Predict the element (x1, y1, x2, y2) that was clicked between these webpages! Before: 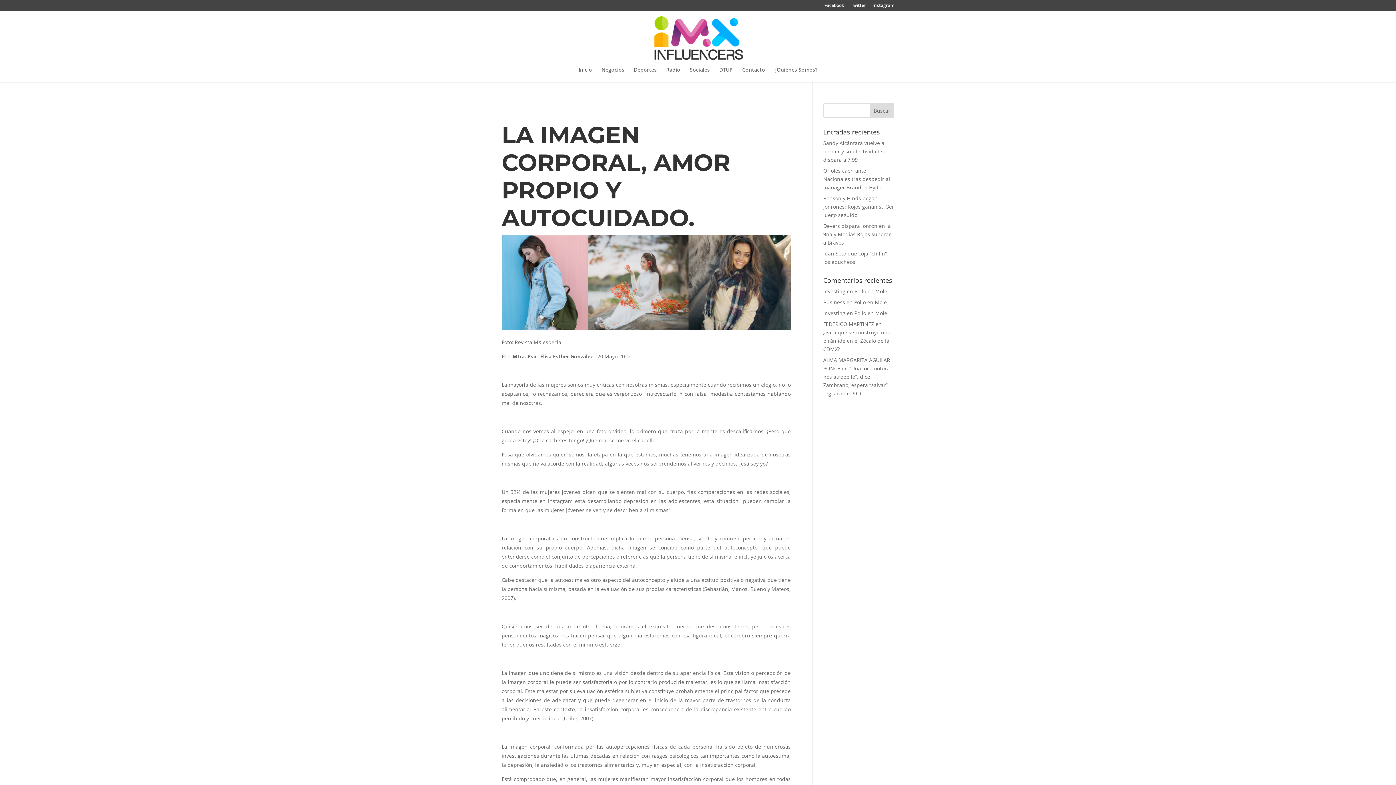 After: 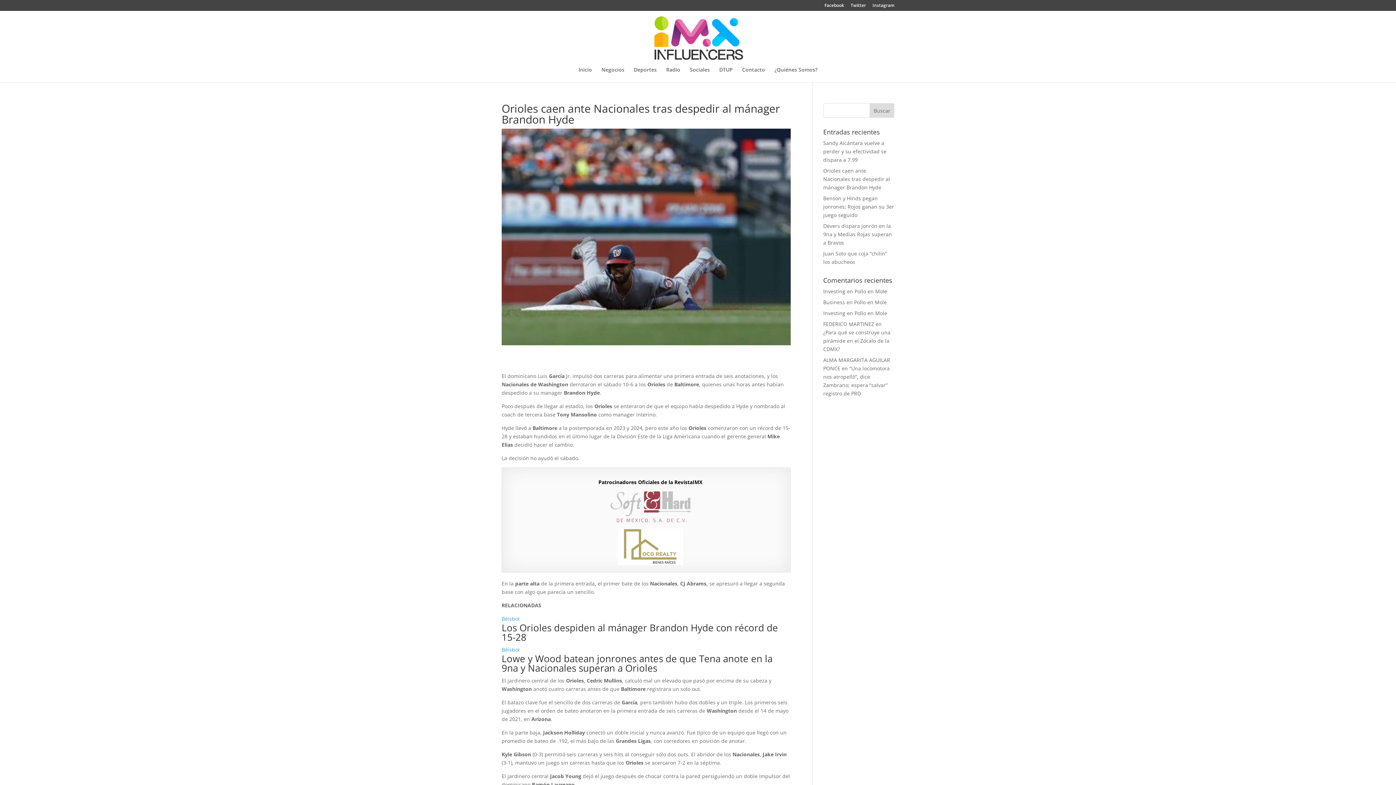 Action: bbox: (823, 167, 890, 190) label: Orioles caen ante Nacionales tras despedir al mánager Brandon Hyde